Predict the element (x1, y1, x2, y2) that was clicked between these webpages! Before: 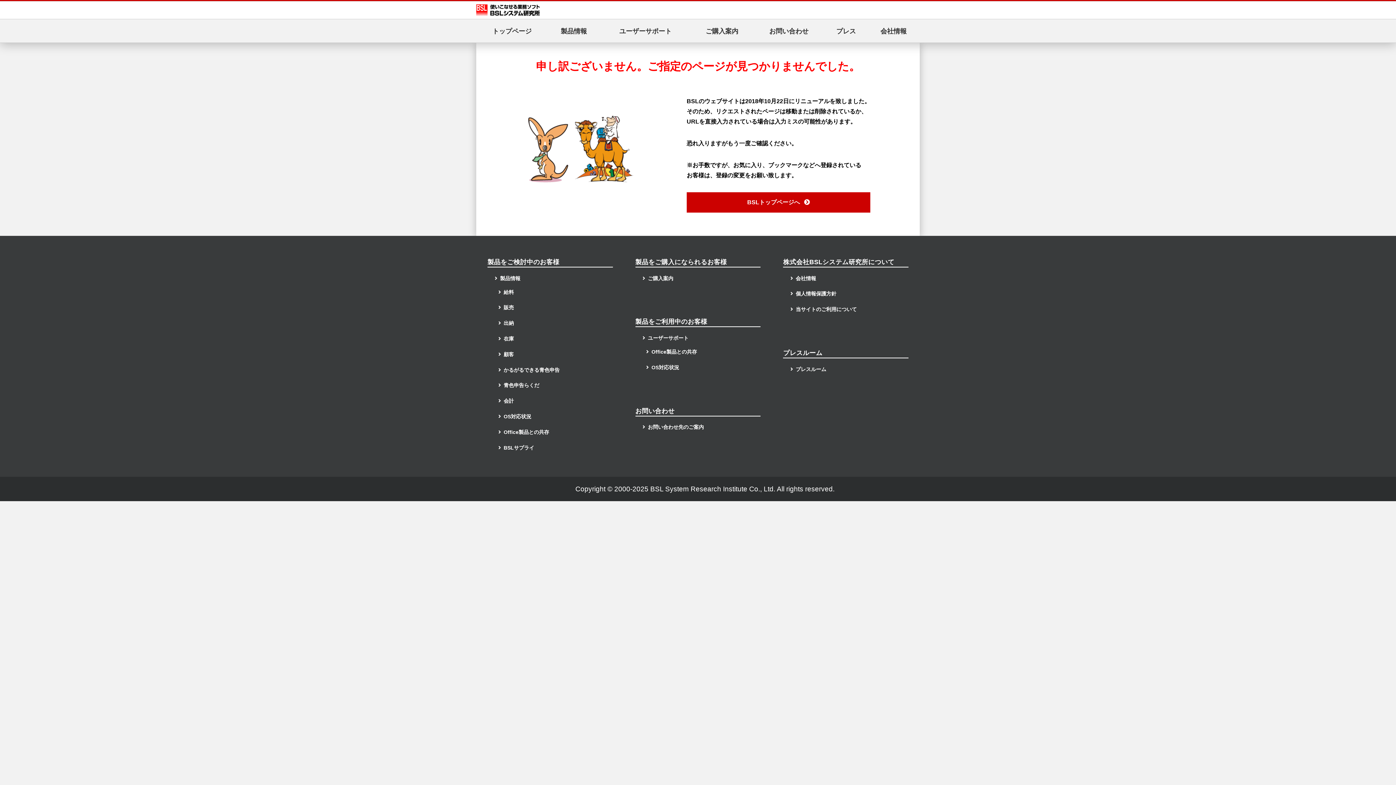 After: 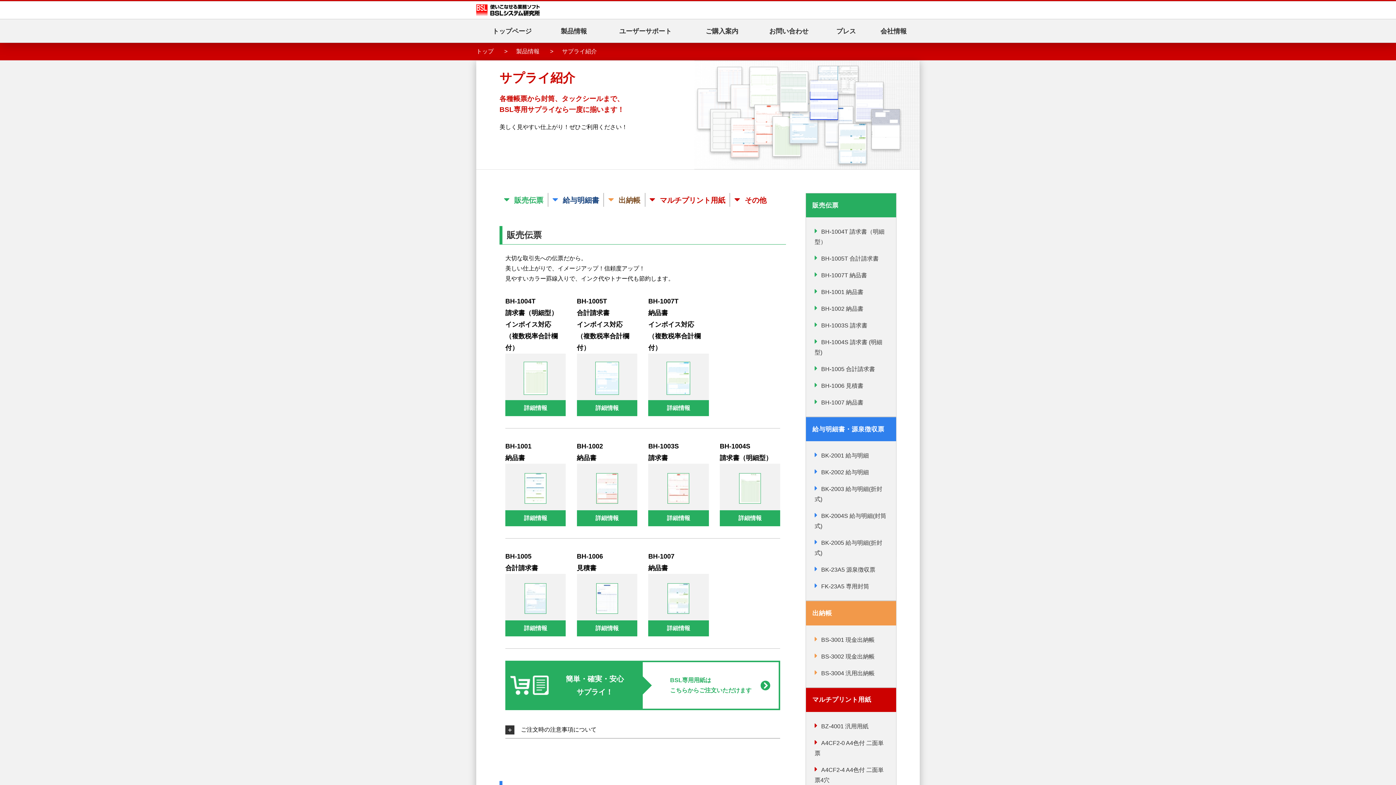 Action: label:  BSLサプライ bbox: (498, 441, 612, 455)